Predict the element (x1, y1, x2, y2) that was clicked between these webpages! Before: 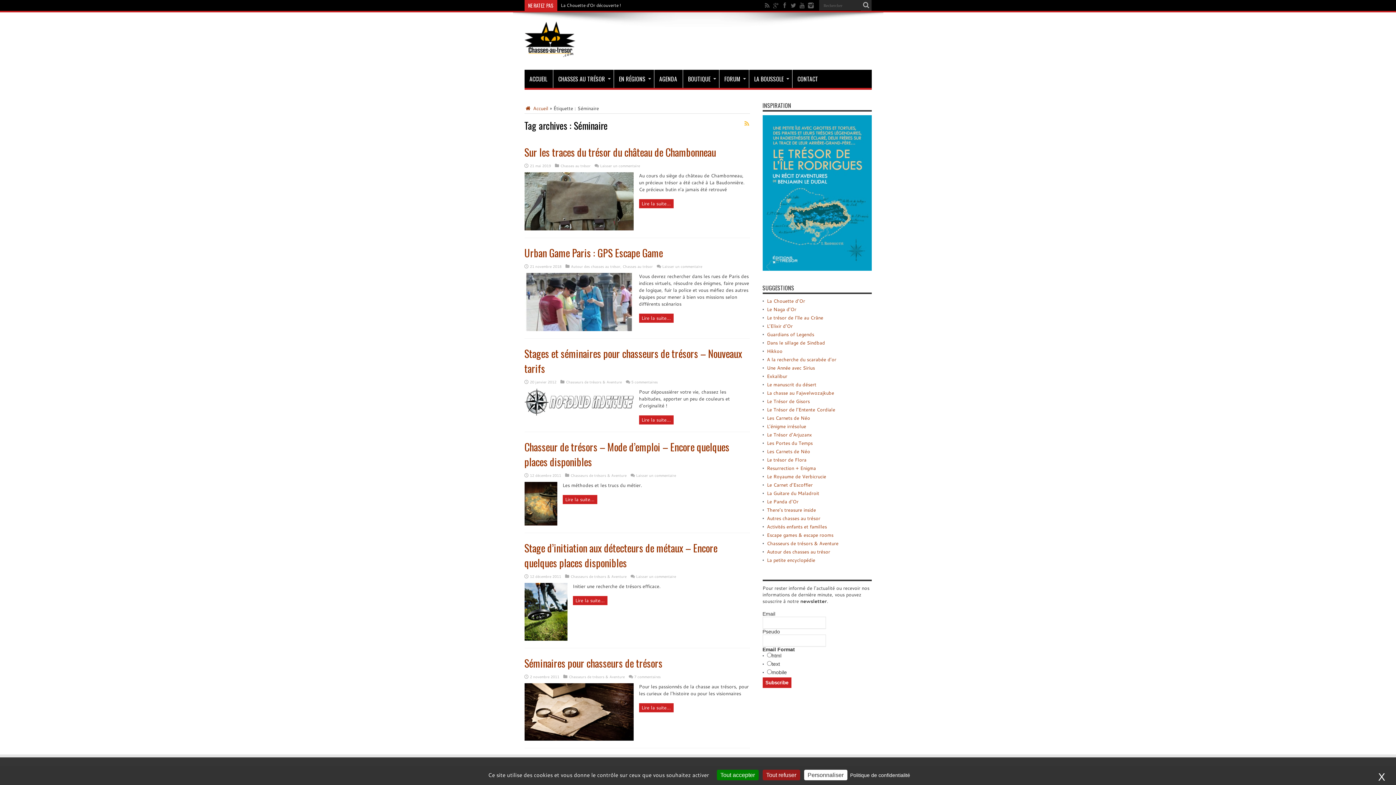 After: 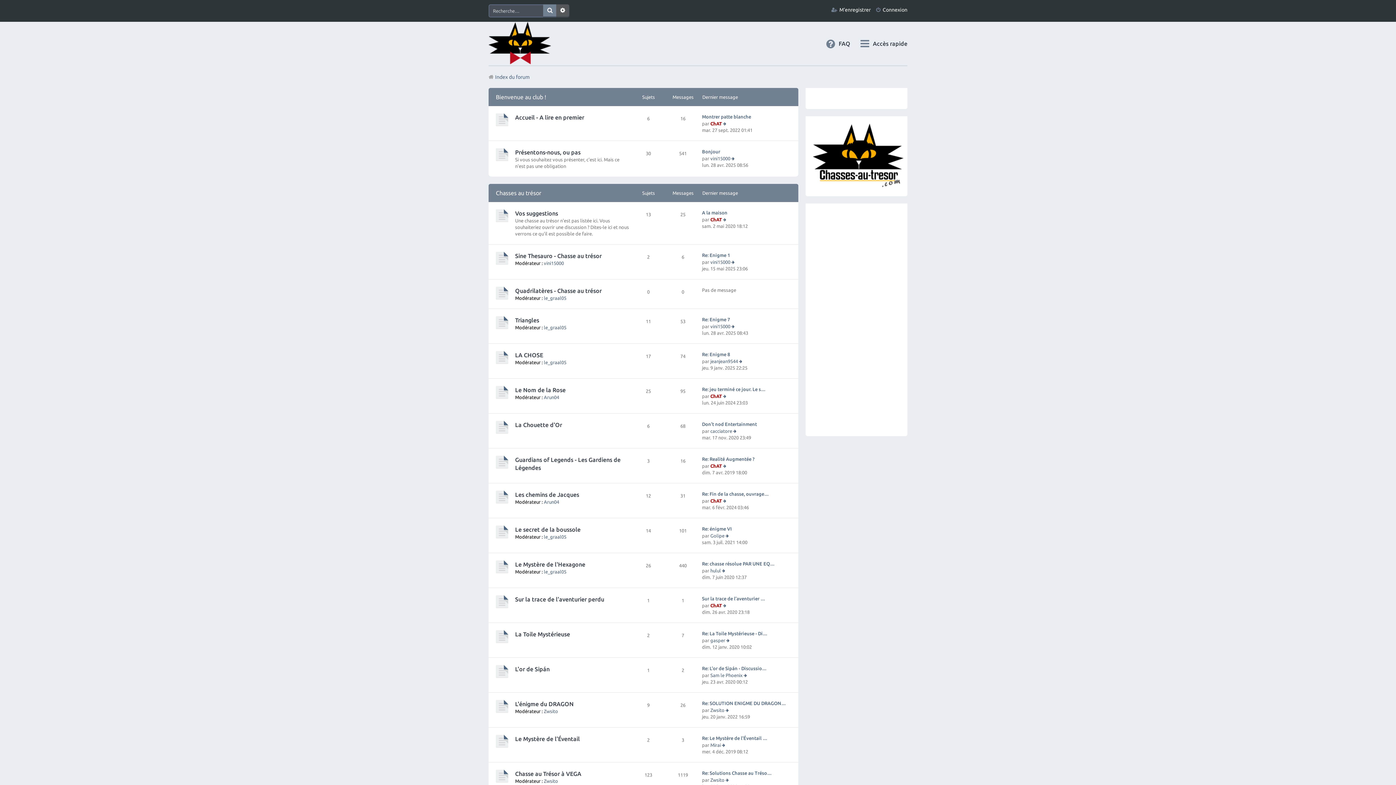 Action: label: FORUM bbox: (719, 69, 748, 88)